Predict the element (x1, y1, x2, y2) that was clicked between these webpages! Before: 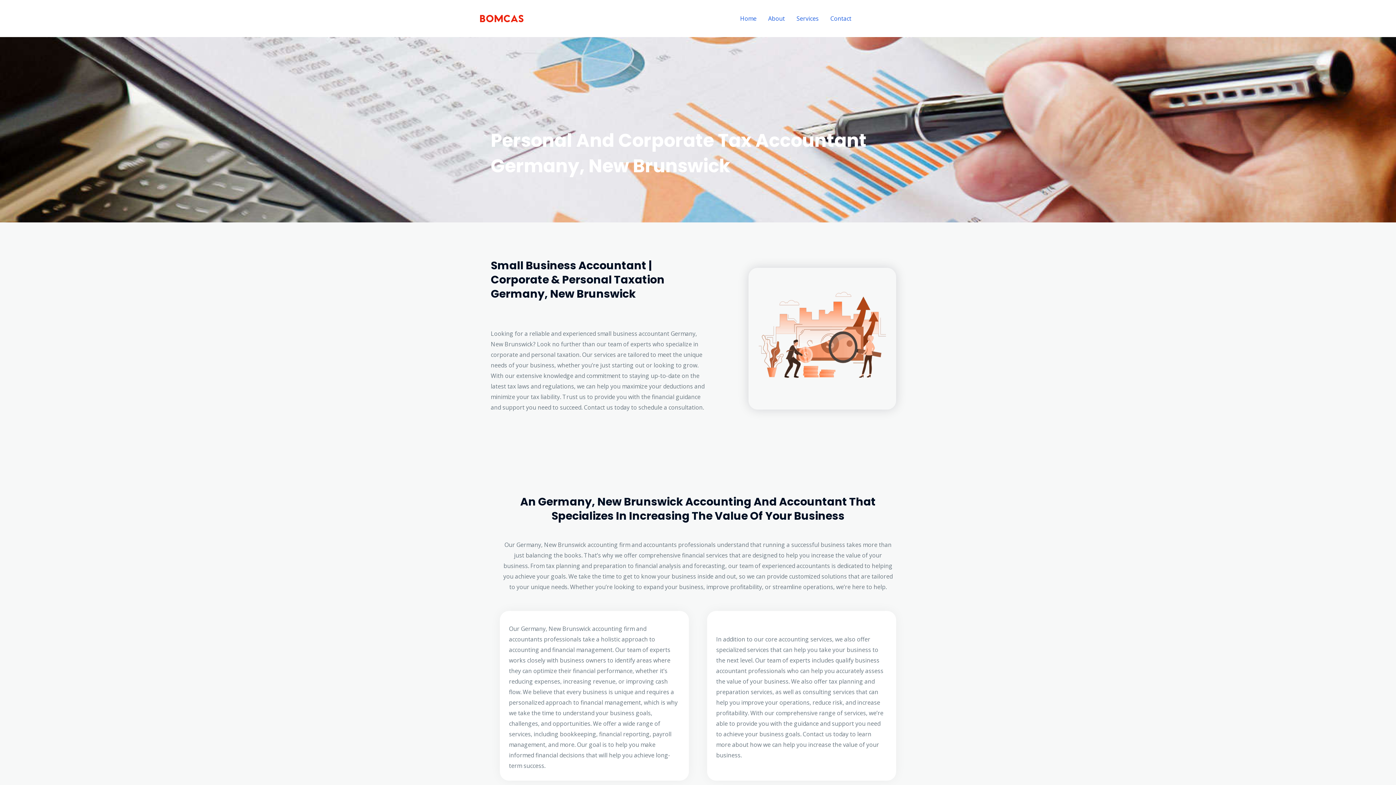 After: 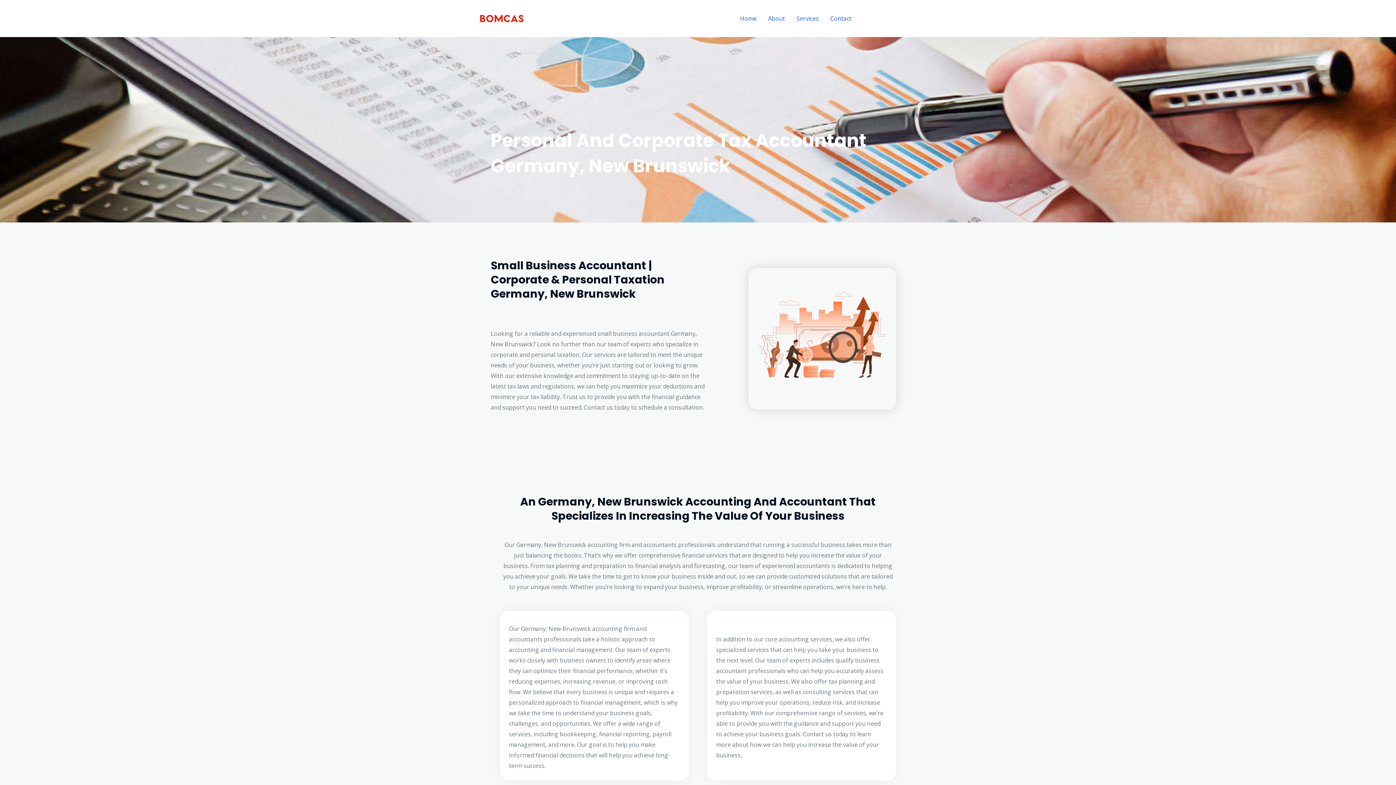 Action: bbox: (864, 10, 916, 26) label: Get A Quote